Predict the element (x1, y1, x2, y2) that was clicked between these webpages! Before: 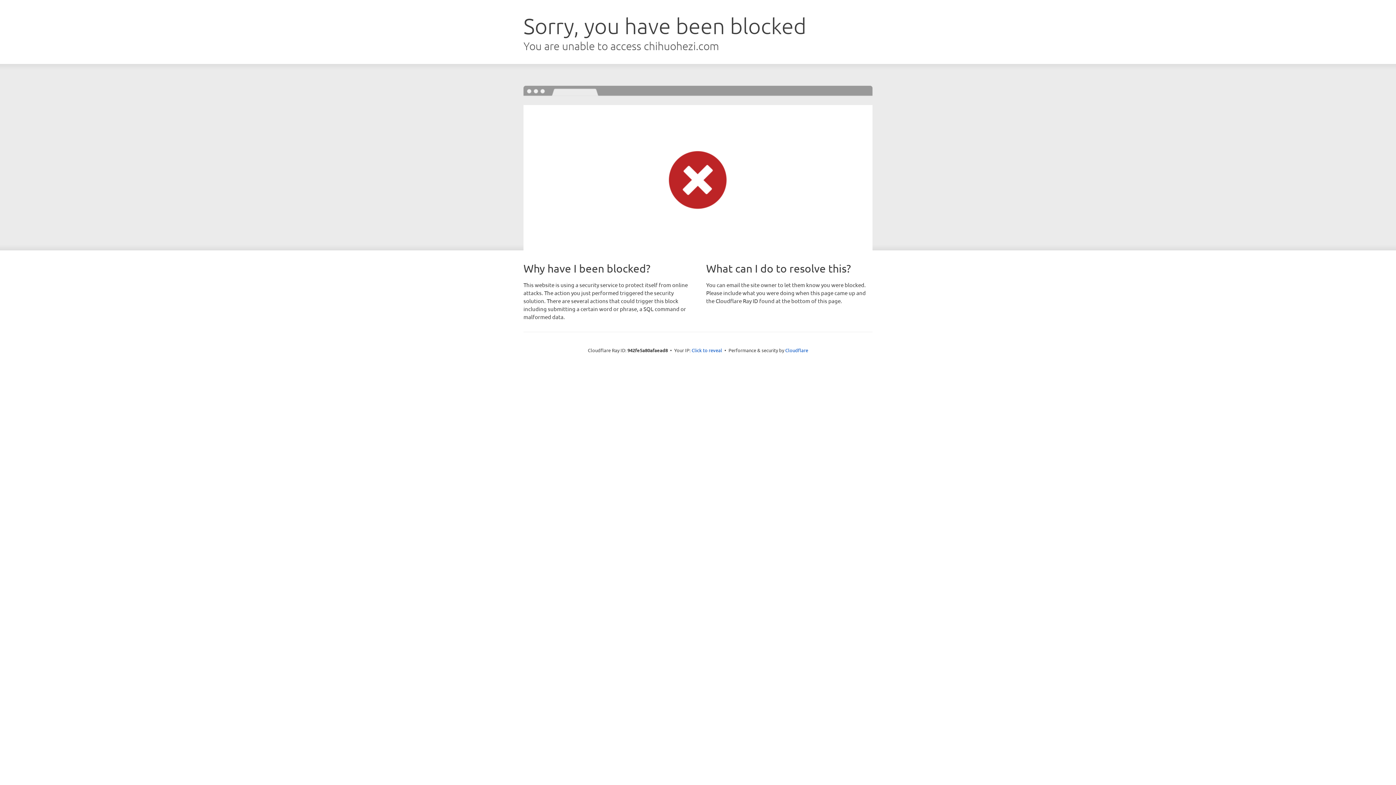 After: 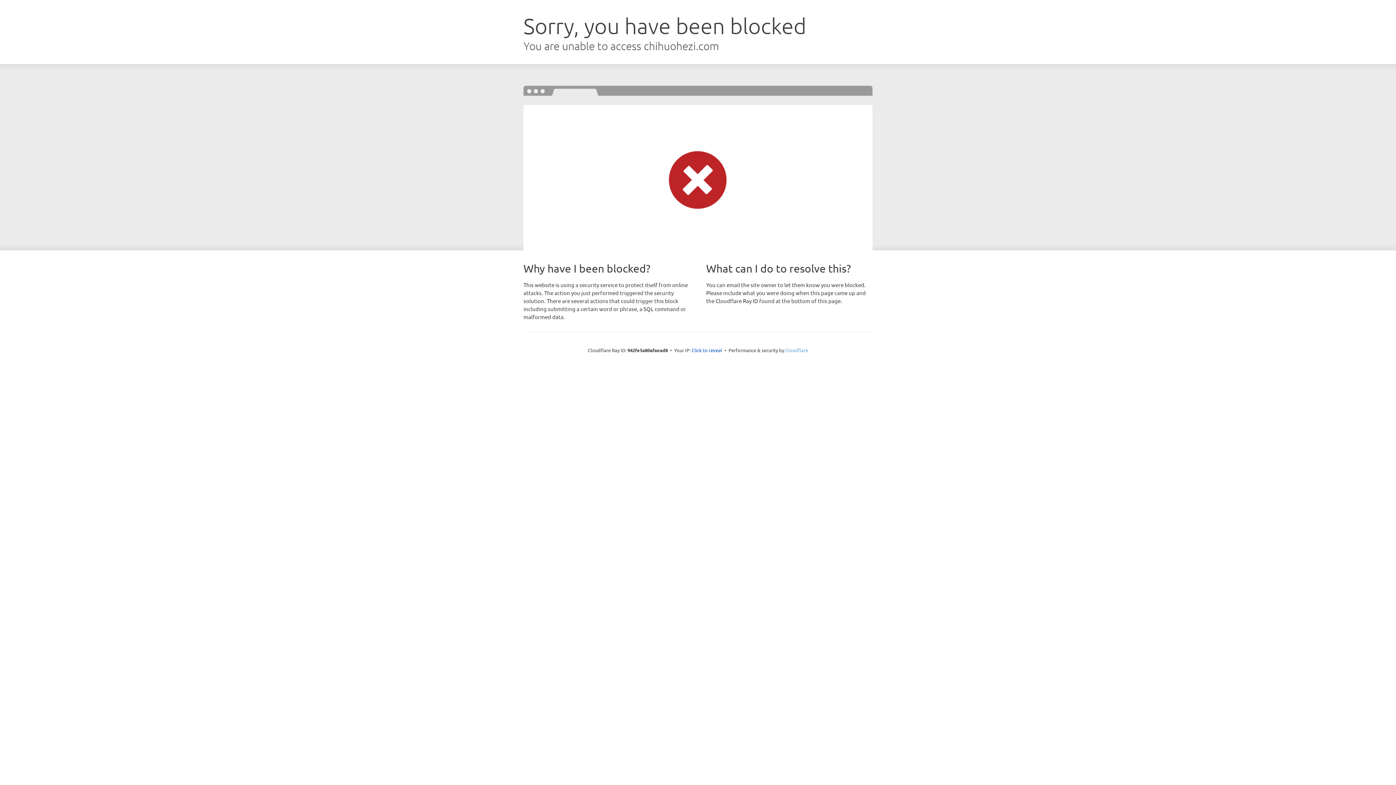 Action: bbox: (785, 347, 808, 353) label: Cloudflare